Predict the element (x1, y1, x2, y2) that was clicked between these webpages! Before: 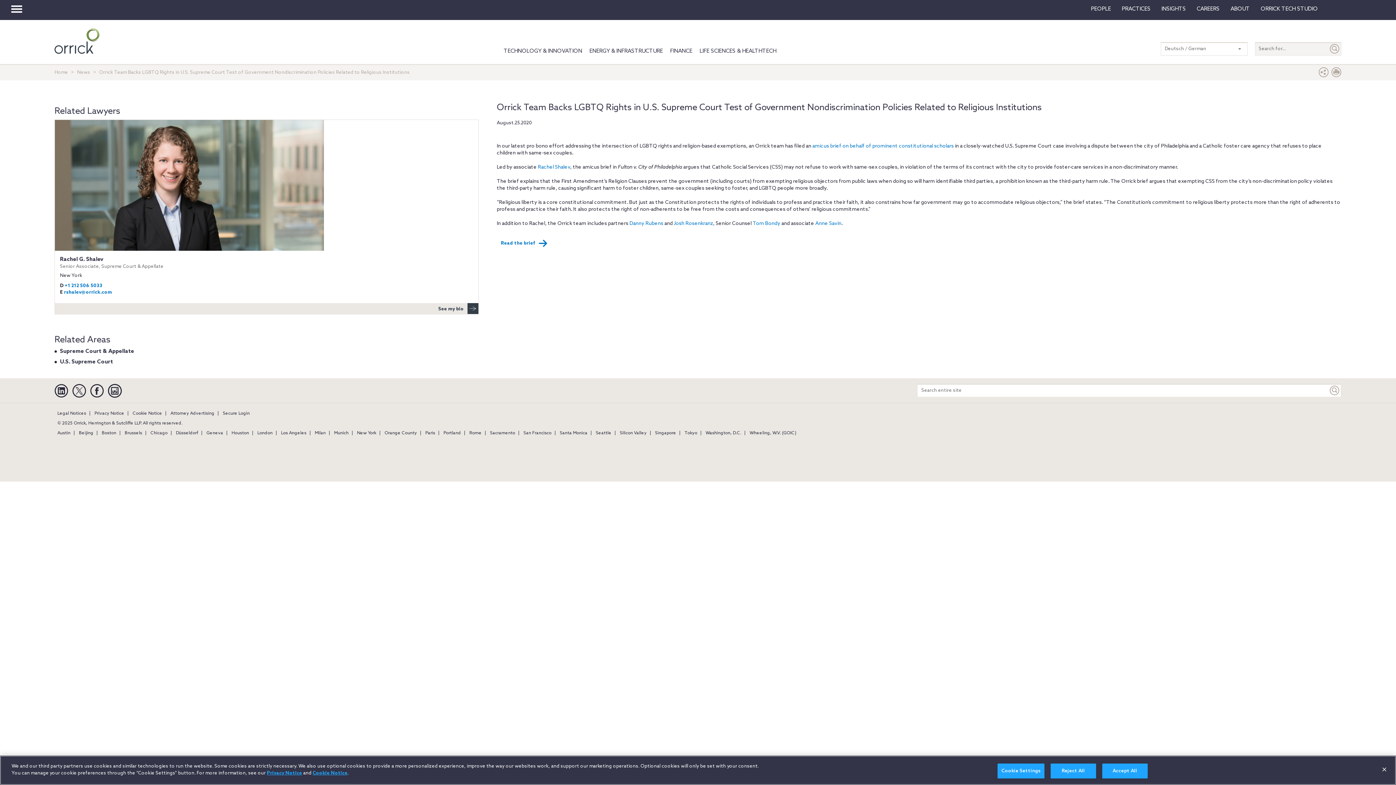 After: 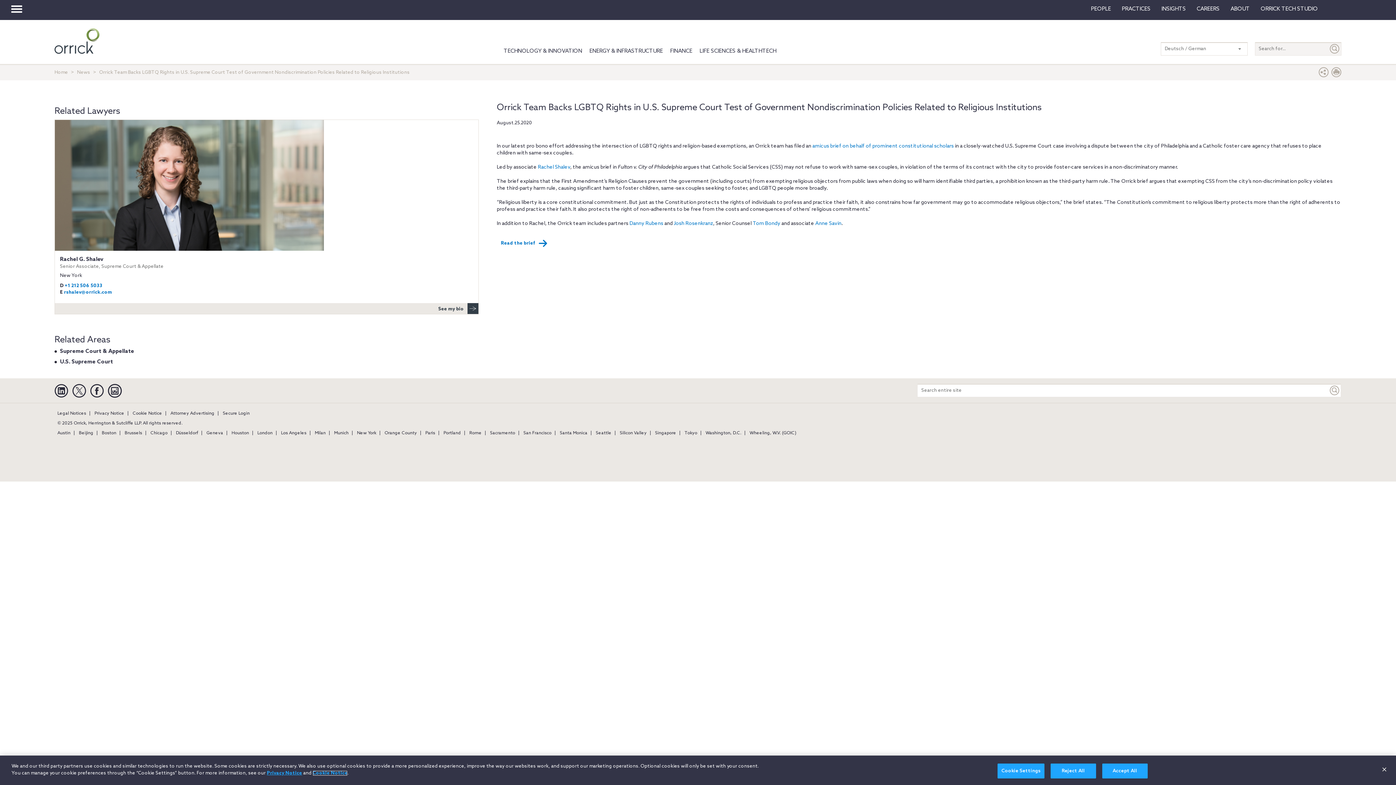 Action: label: Cookie Notice bbox: (312, 770, 347, 776)